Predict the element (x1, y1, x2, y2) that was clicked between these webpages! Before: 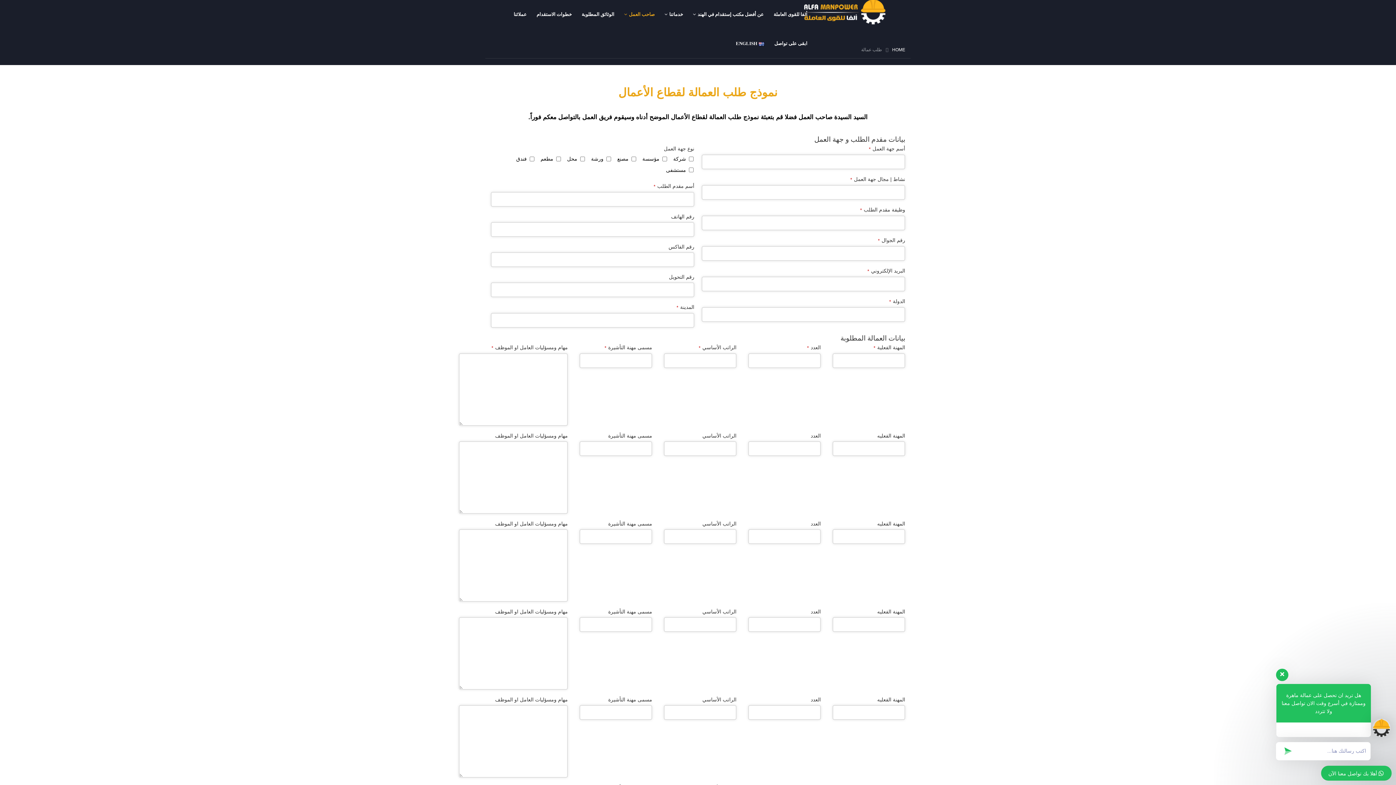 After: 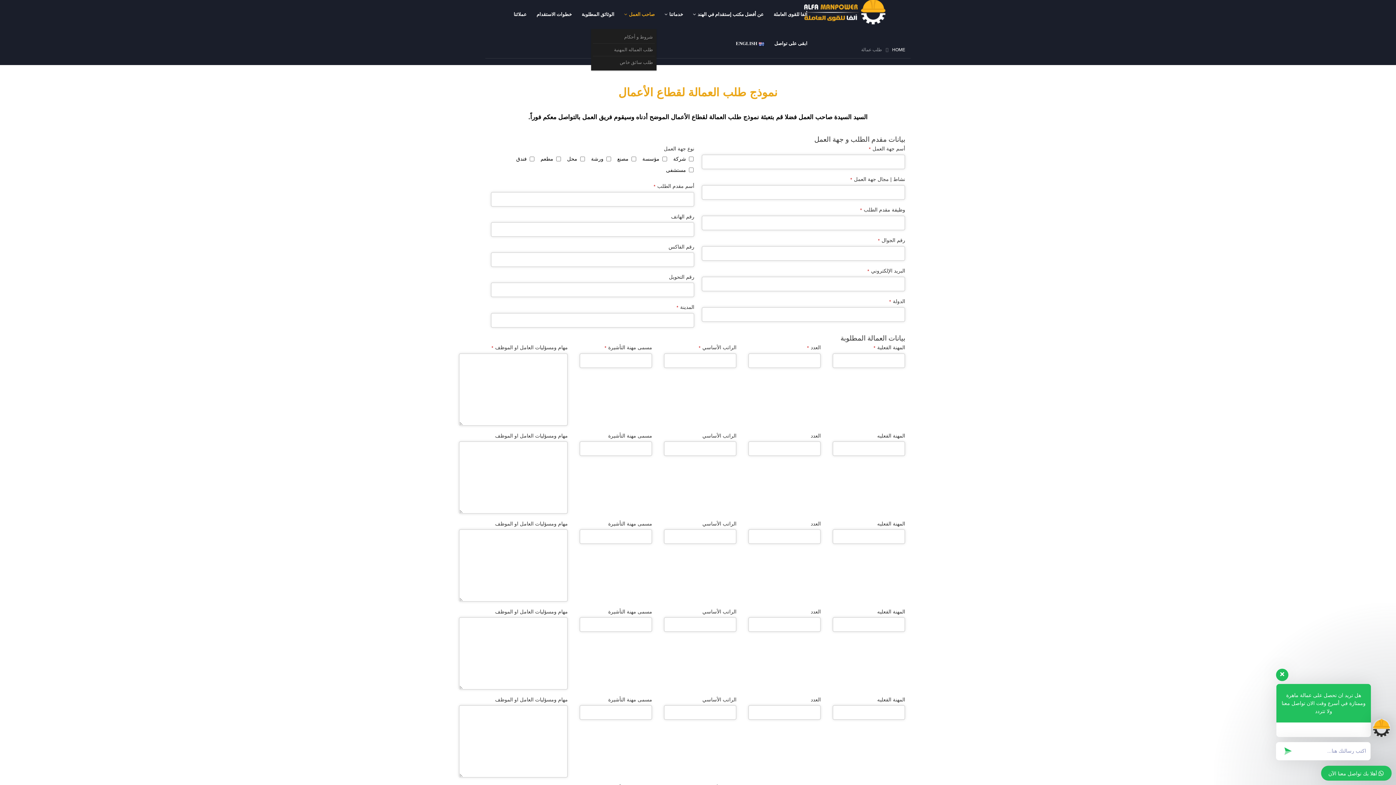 Action: bbox: (617, -1, 656, 29) label: صاحب العمل